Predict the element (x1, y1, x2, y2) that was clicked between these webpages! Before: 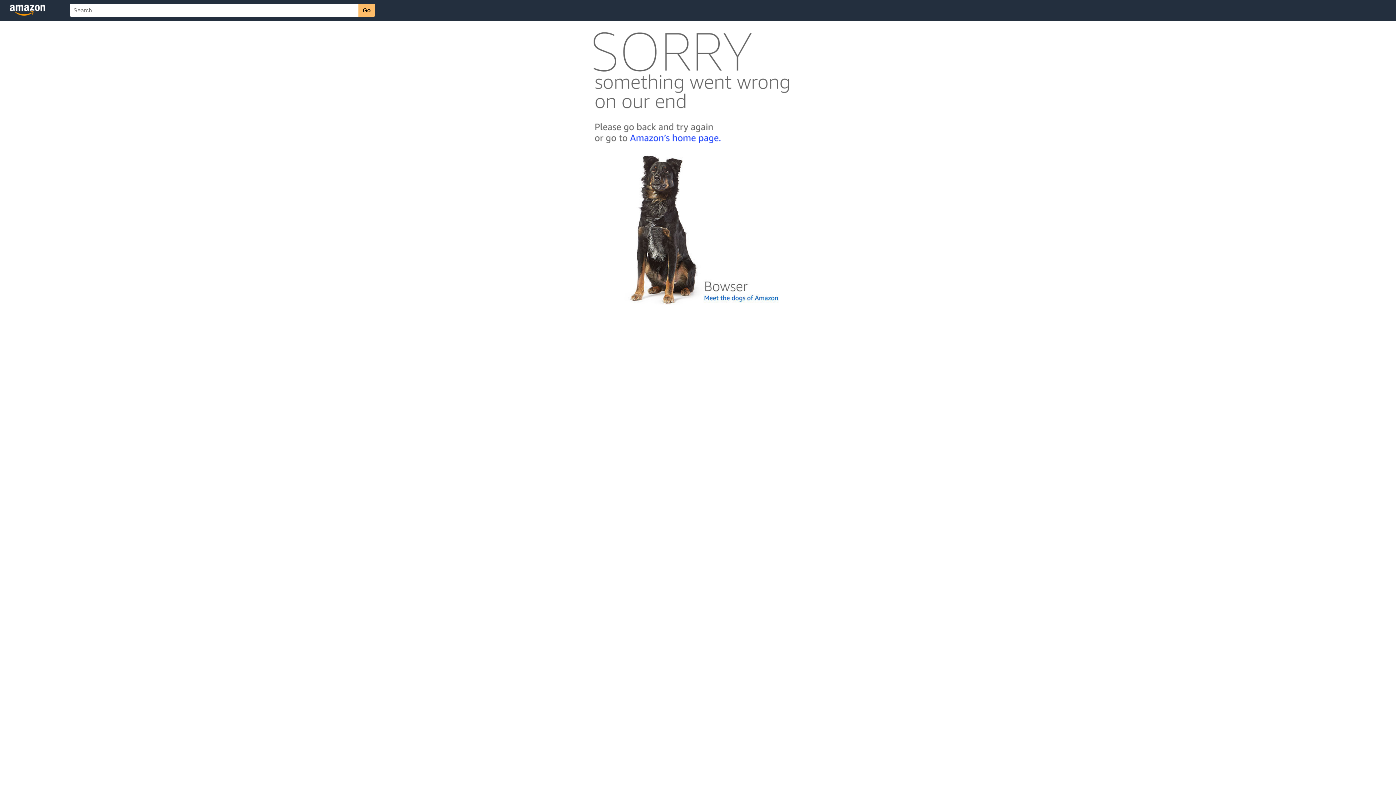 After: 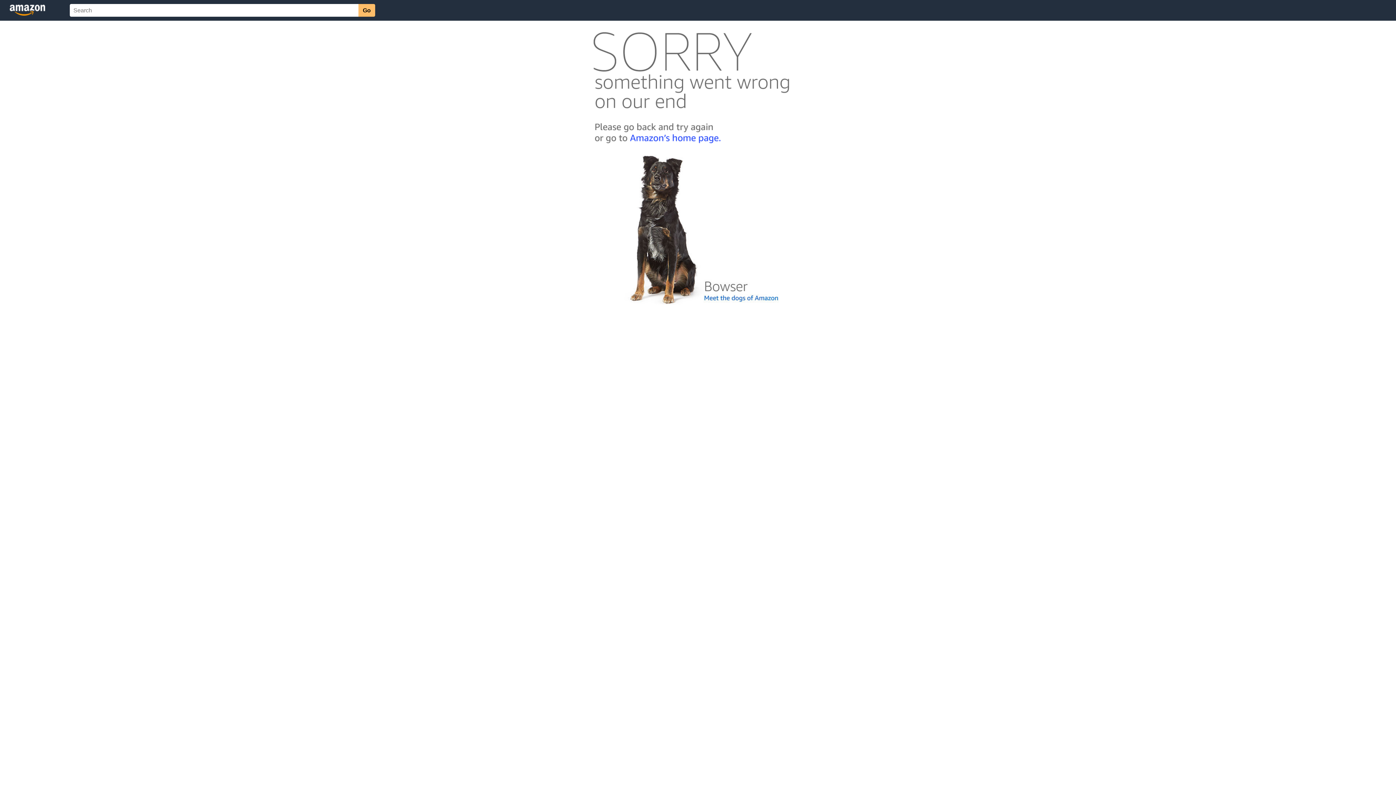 Action: bbox: (592, 300, 803, 306)